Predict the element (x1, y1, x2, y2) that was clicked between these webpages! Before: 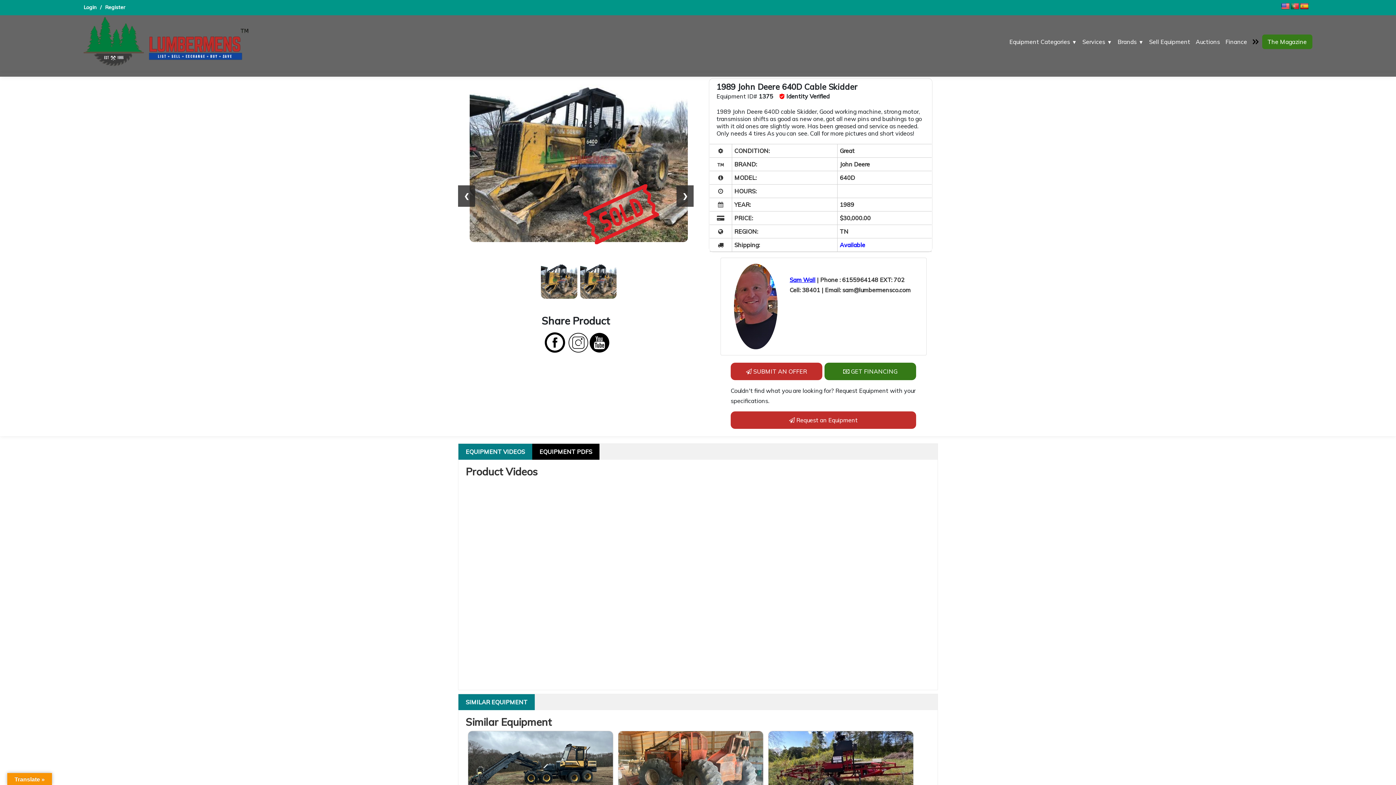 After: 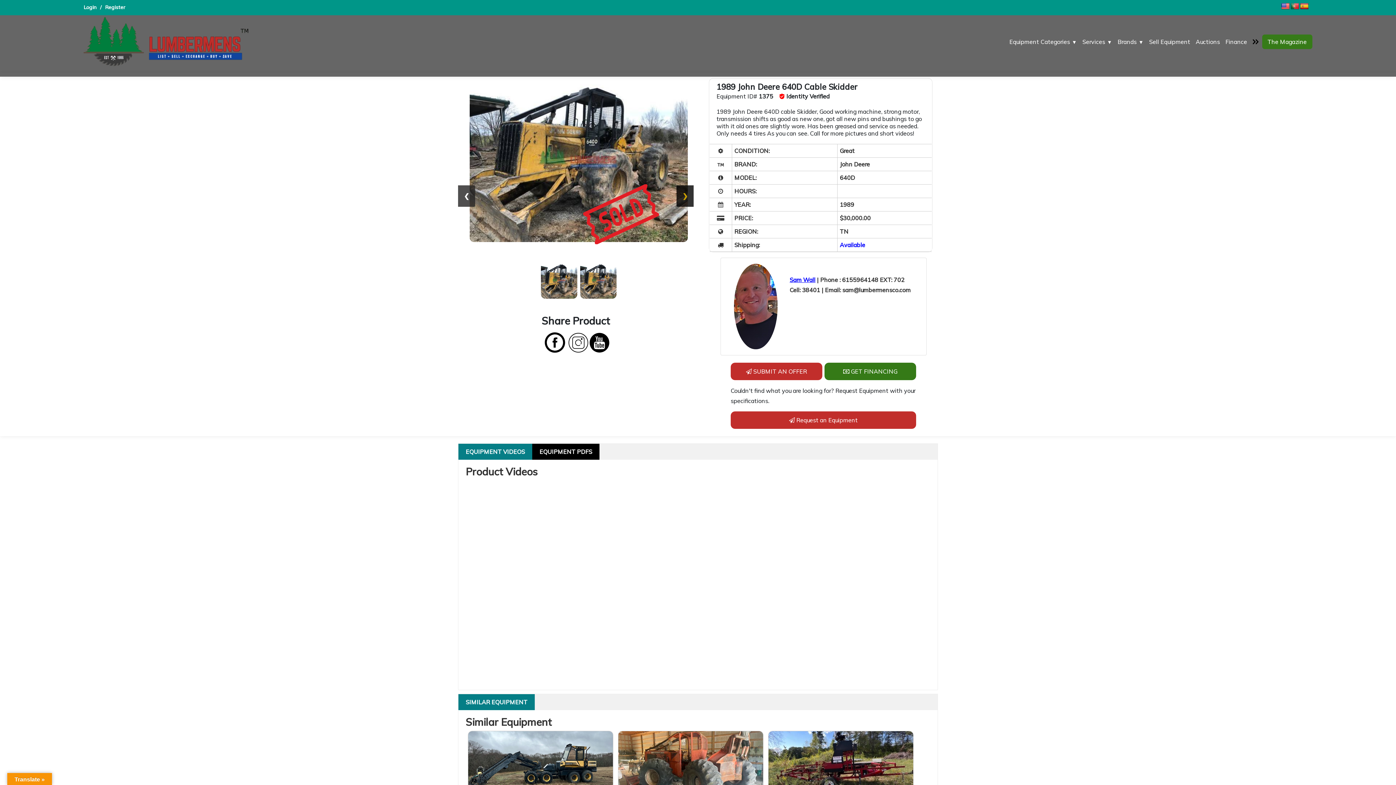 Action: bbox: (676, 185, 693, 206) label: ❯